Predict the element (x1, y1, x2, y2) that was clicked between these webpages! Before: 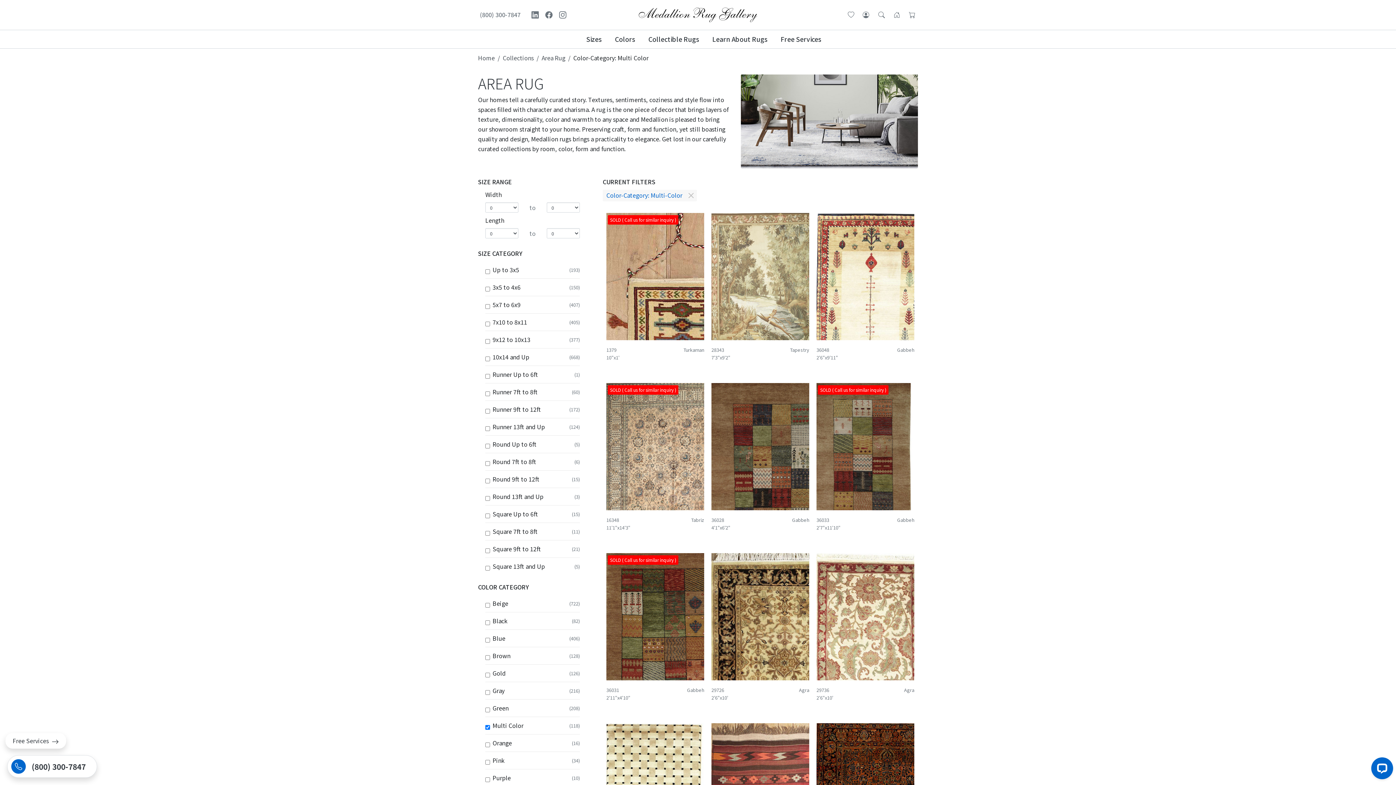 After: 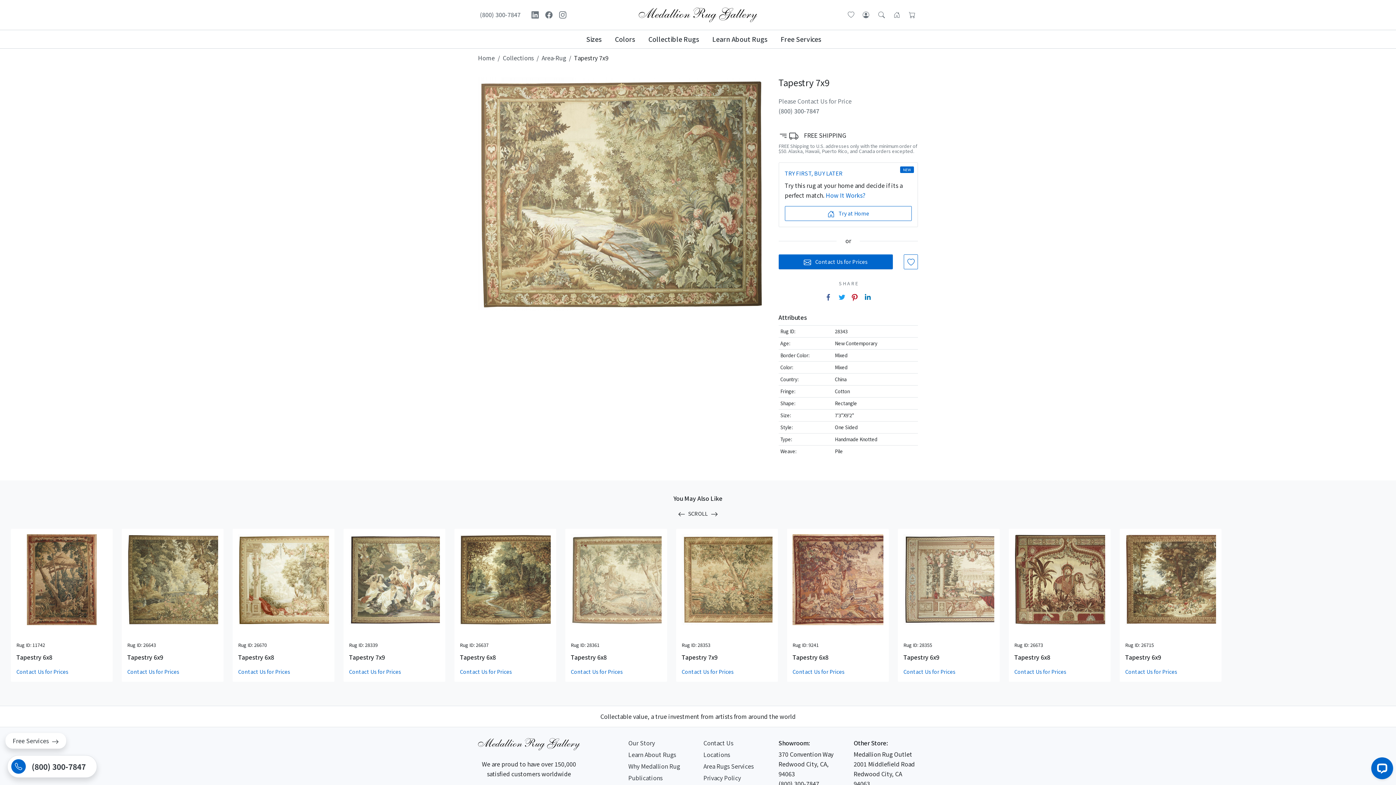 Action: label: Tapestry Area Rug. Size 7 foot 3 inches by 9 foot 2 inches . I.D. 28343 bbox: (709, 210, 811, 363)